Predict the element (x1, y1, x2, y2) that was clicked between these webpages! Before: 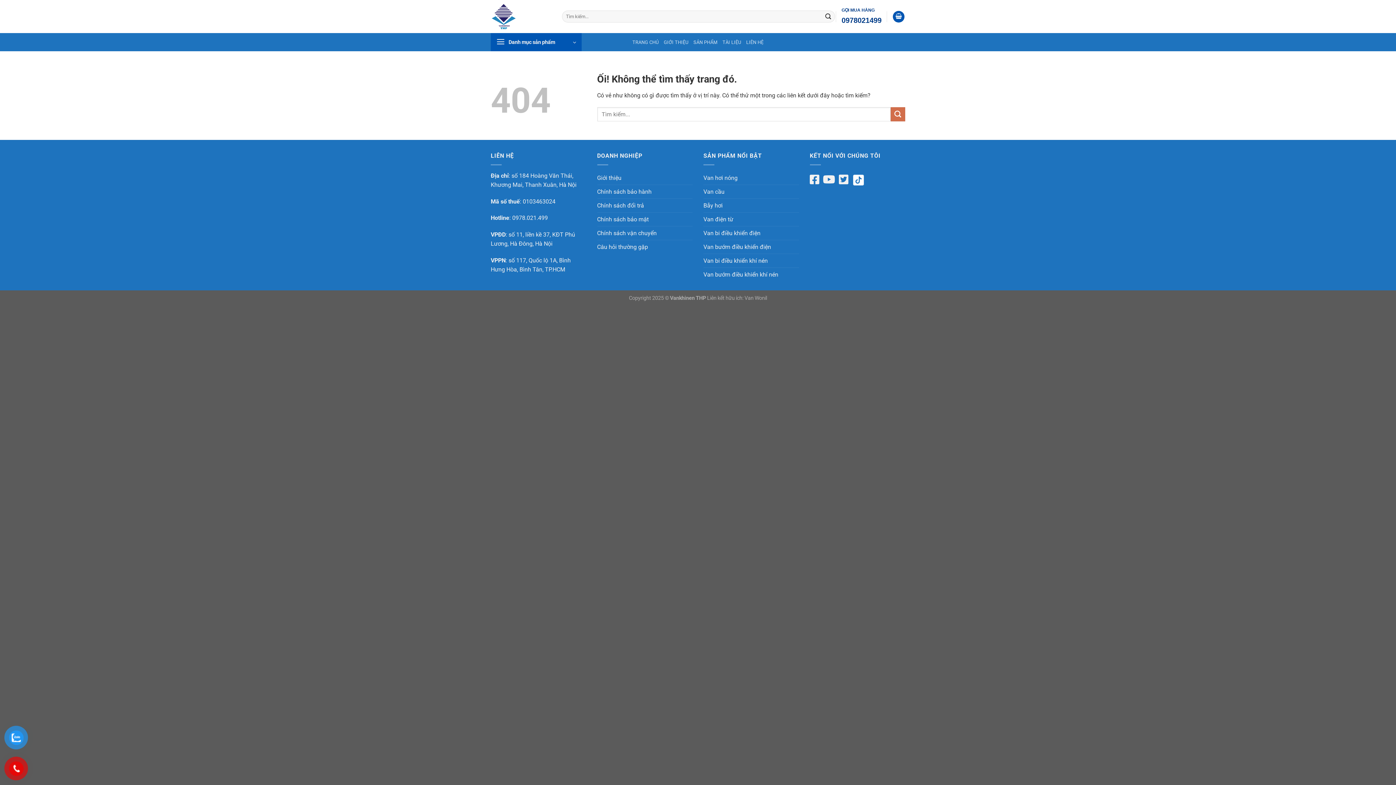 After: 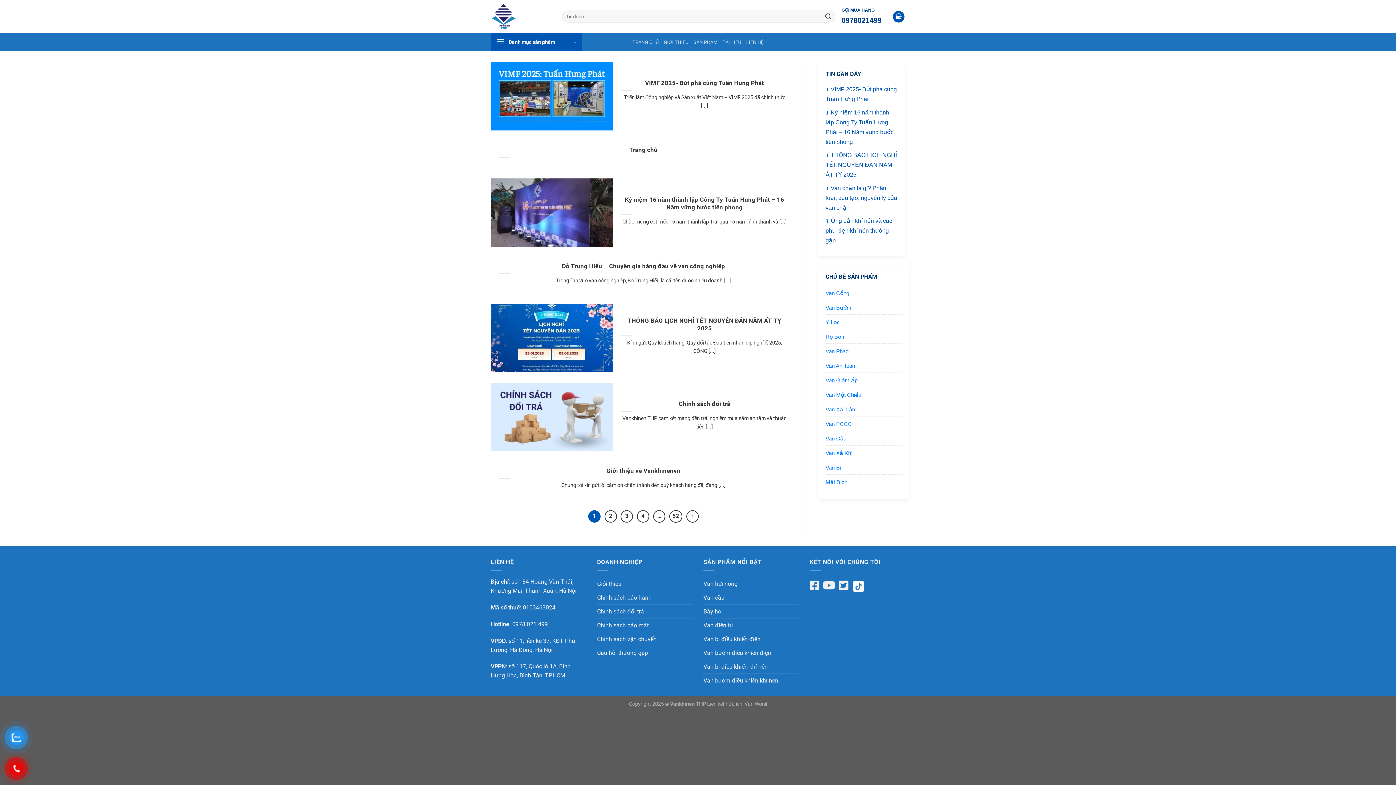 Action: bbox: (890, 107, 905, 121) label: Nộp